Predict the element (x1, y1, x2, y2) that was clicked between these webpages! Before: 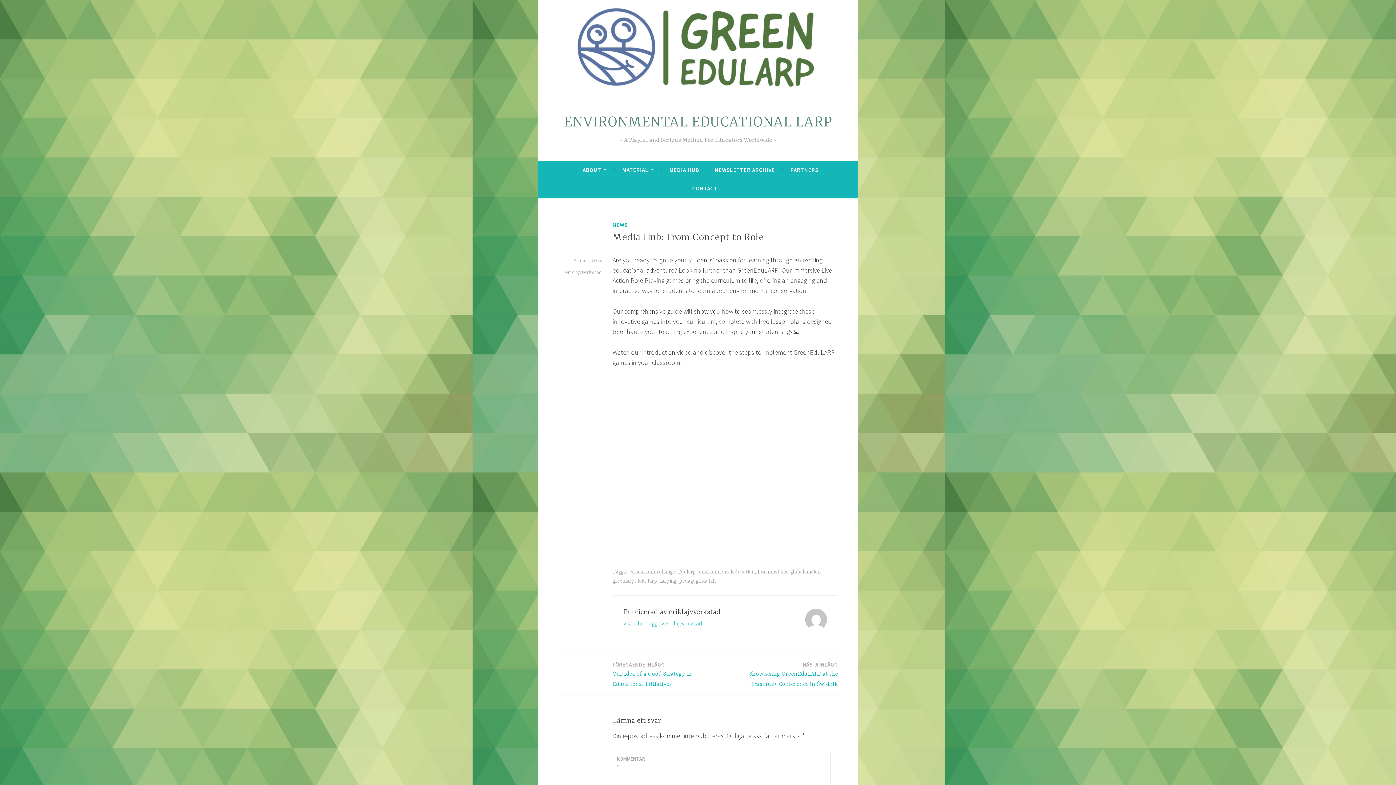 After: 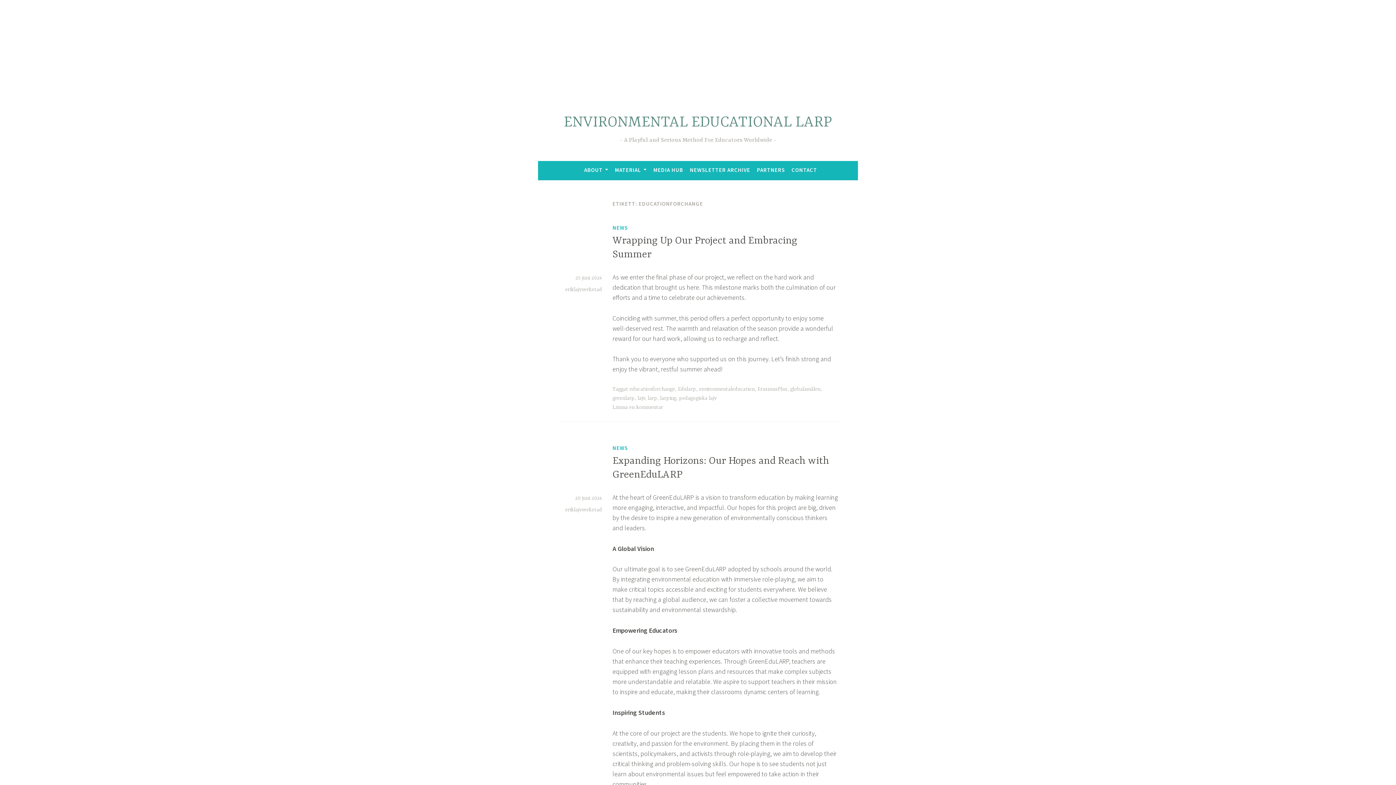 Action: label: educationforchange bbox: (629, 569, 675, 575)